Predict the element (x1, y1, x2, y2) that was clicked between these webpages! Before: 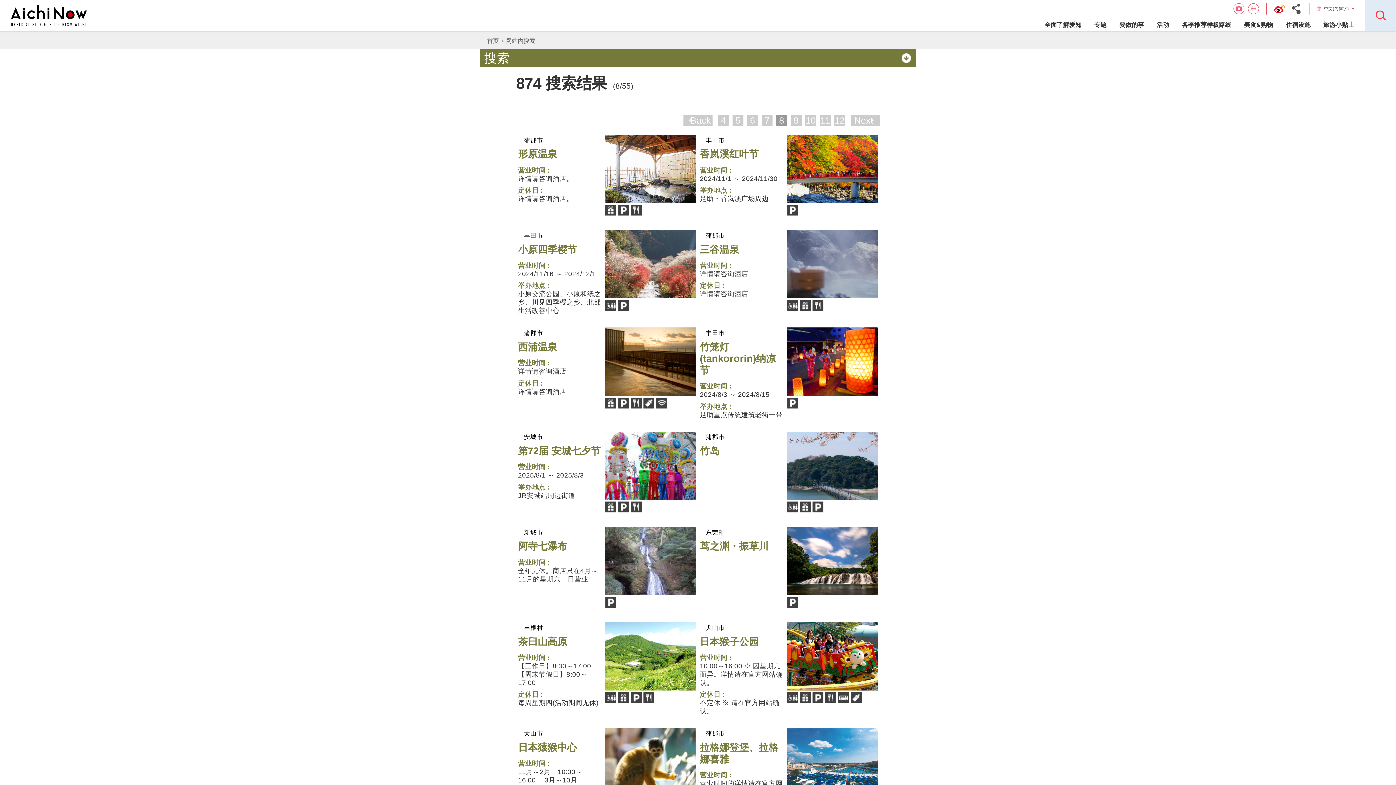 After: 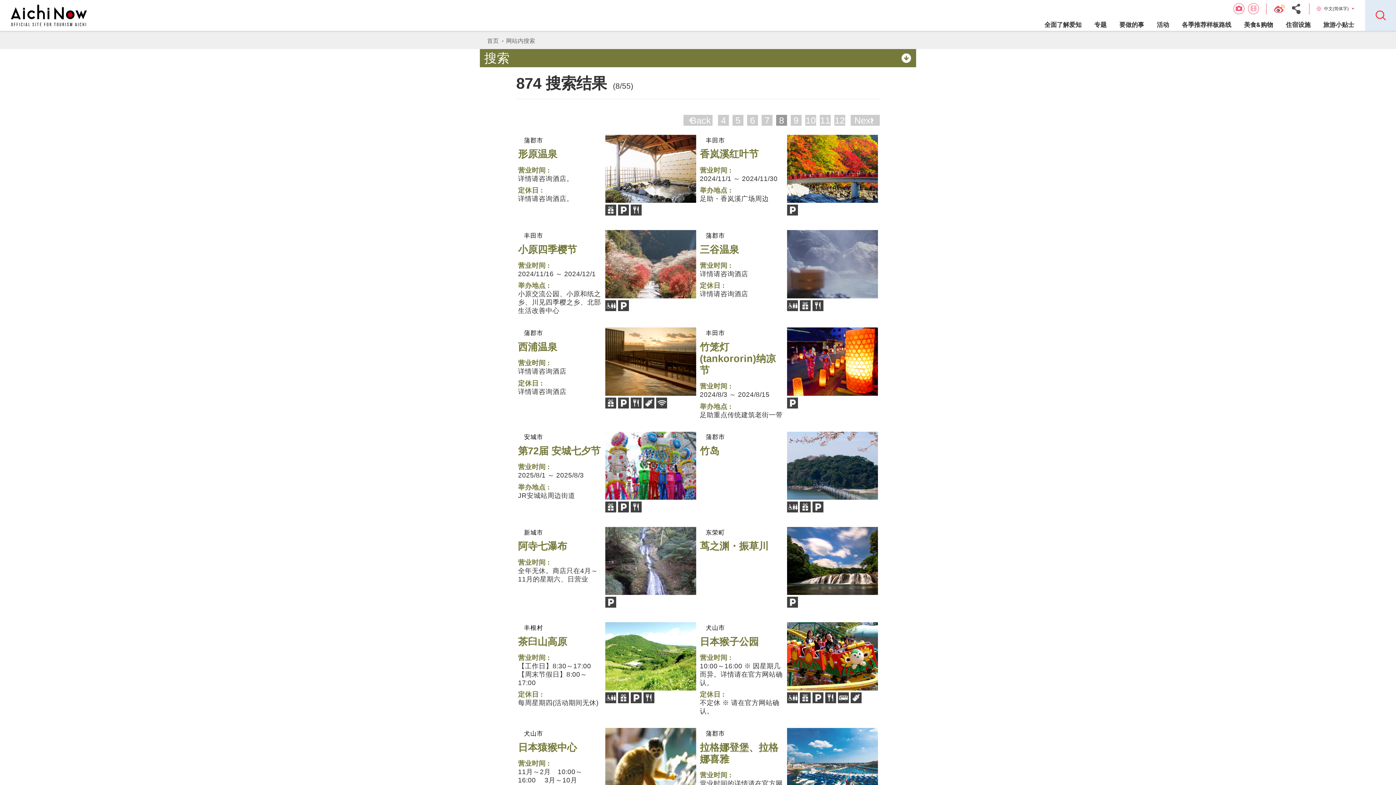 Action: bbox: (1274, 7, 1285, 13)